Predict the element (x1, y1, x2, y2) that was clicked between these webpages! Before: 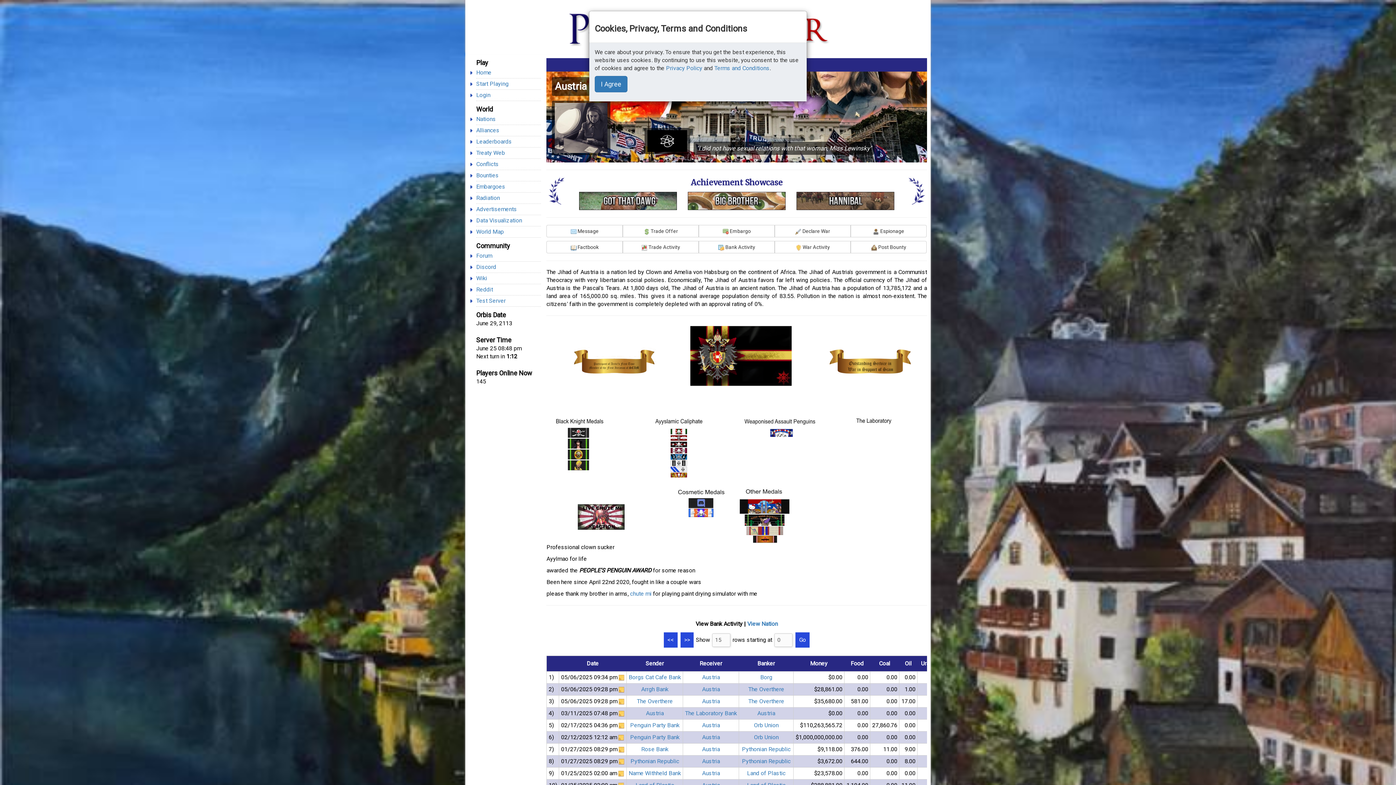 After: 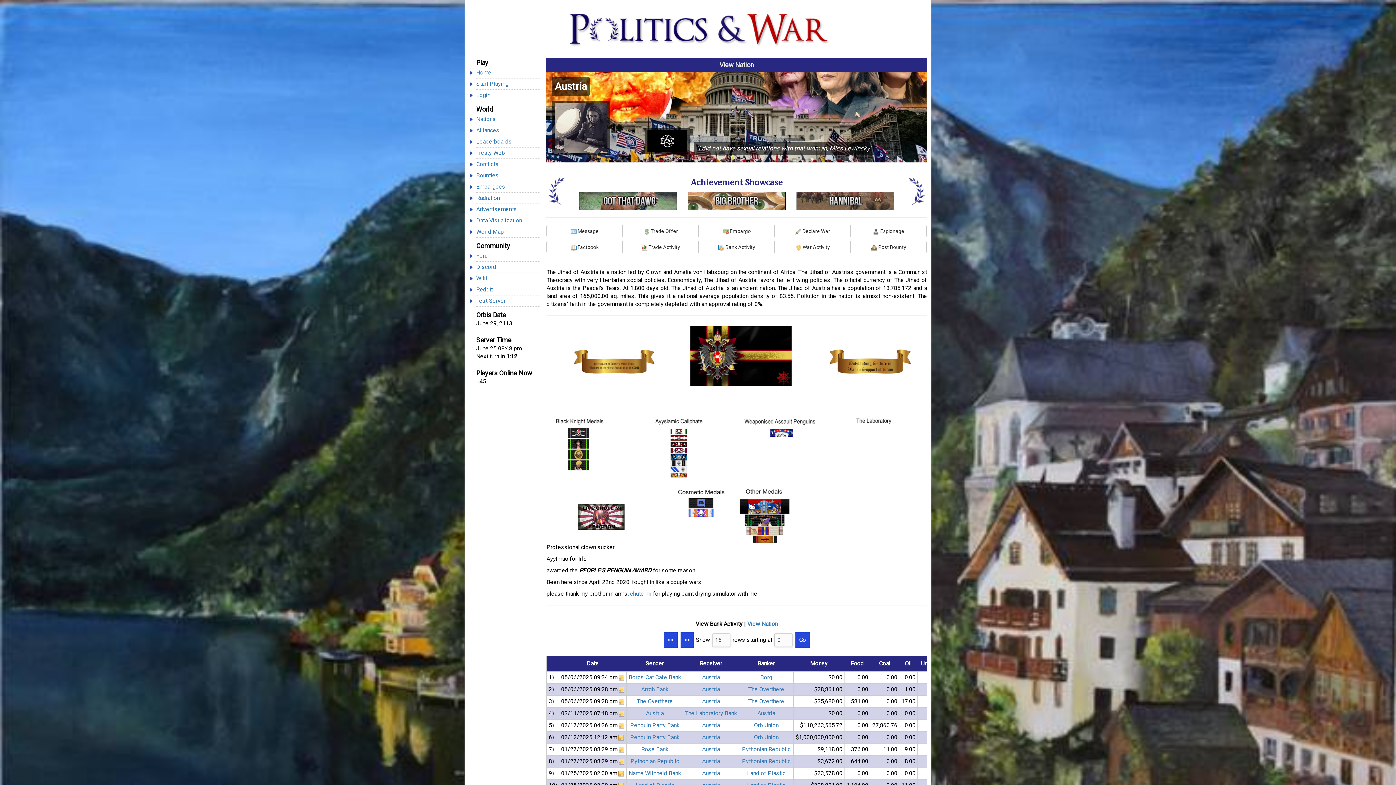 Action: label: I Agree bbox: (594, 53, 627, 69)